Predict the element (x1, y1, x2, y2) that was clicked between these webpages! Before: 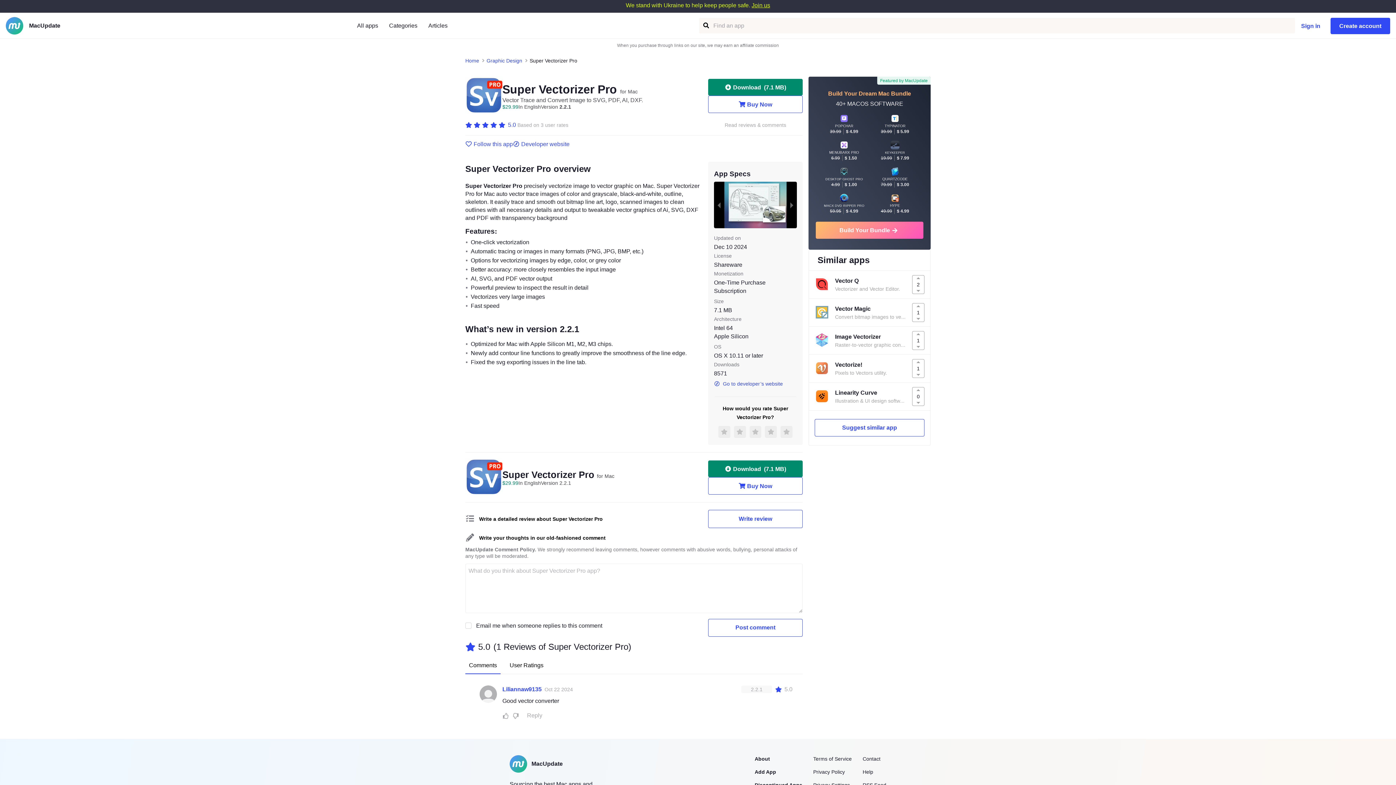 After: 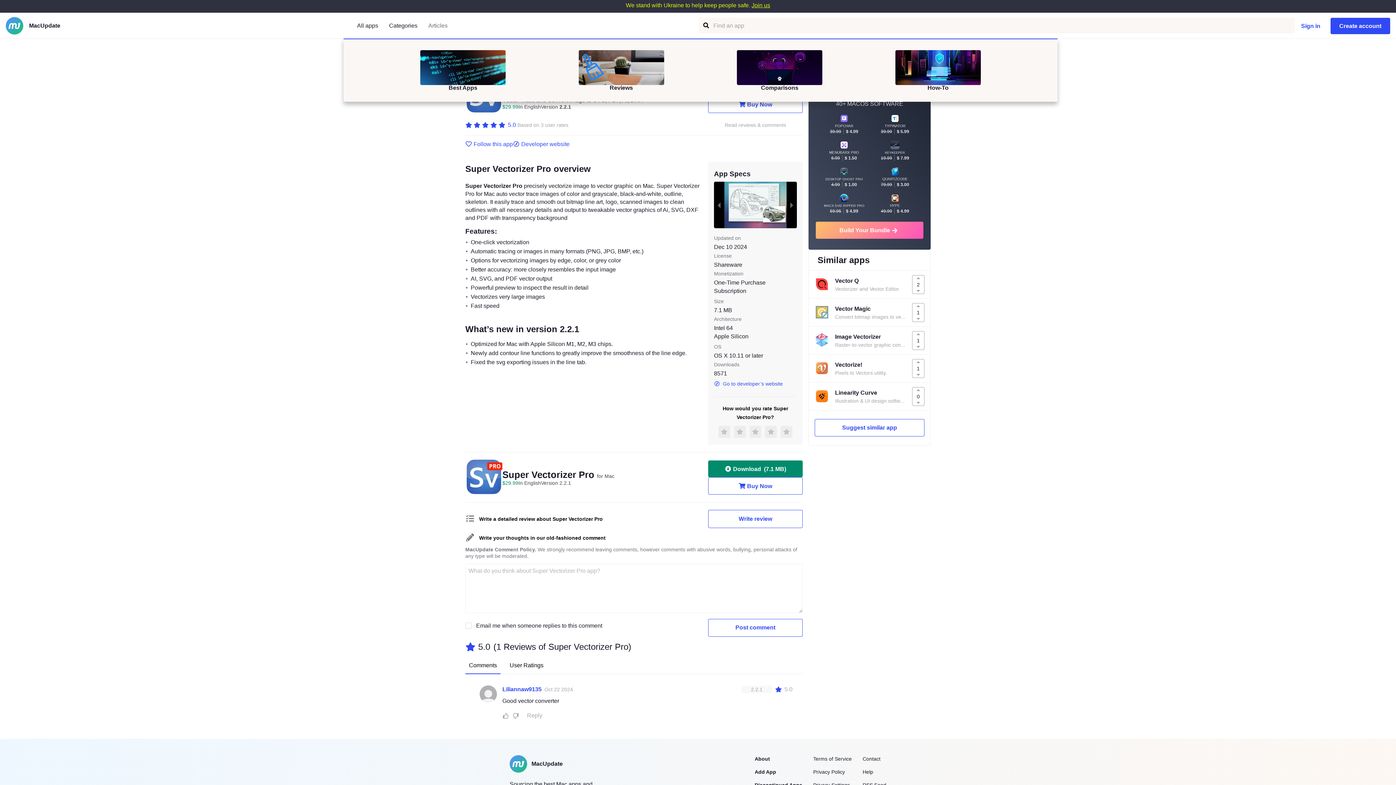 Action: bbox: (422, 21, 453, 29) label: Articles